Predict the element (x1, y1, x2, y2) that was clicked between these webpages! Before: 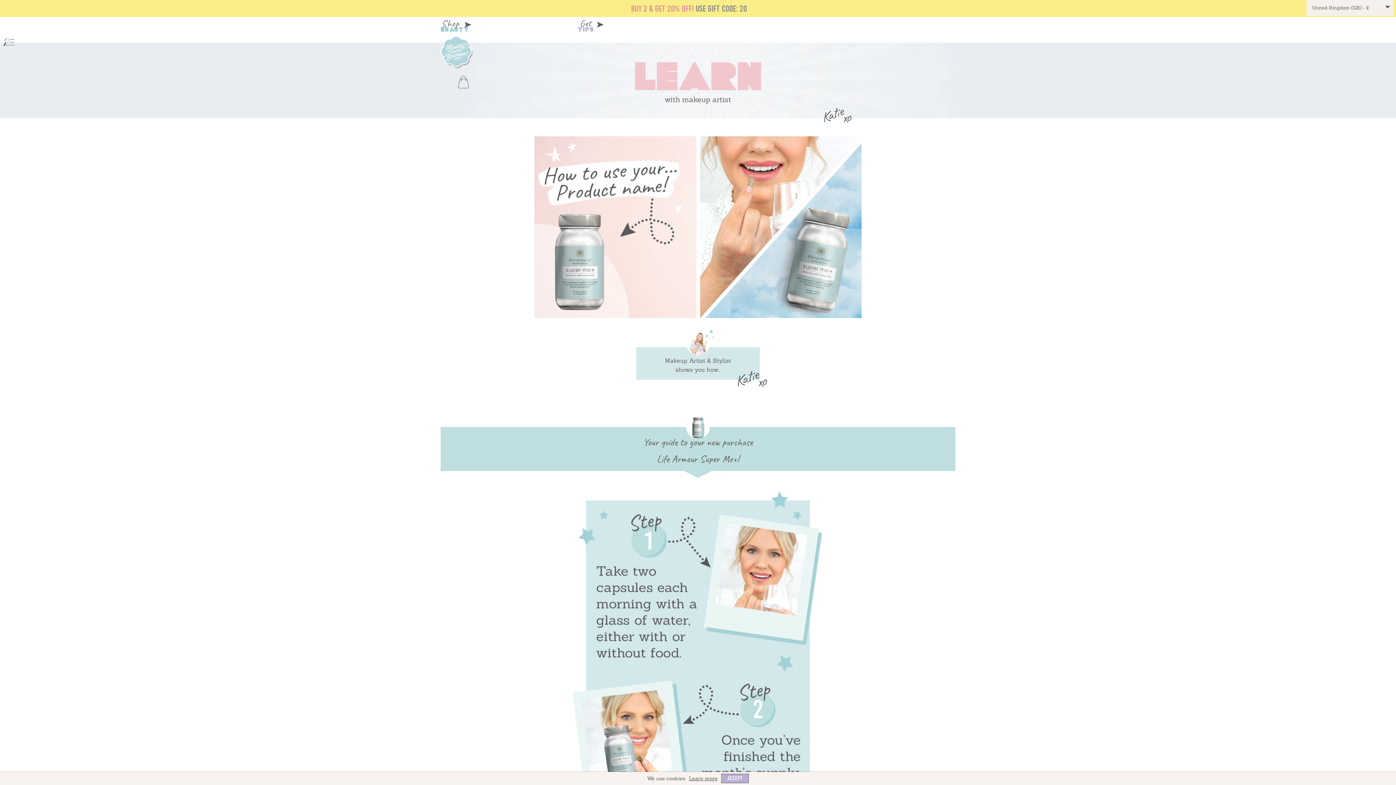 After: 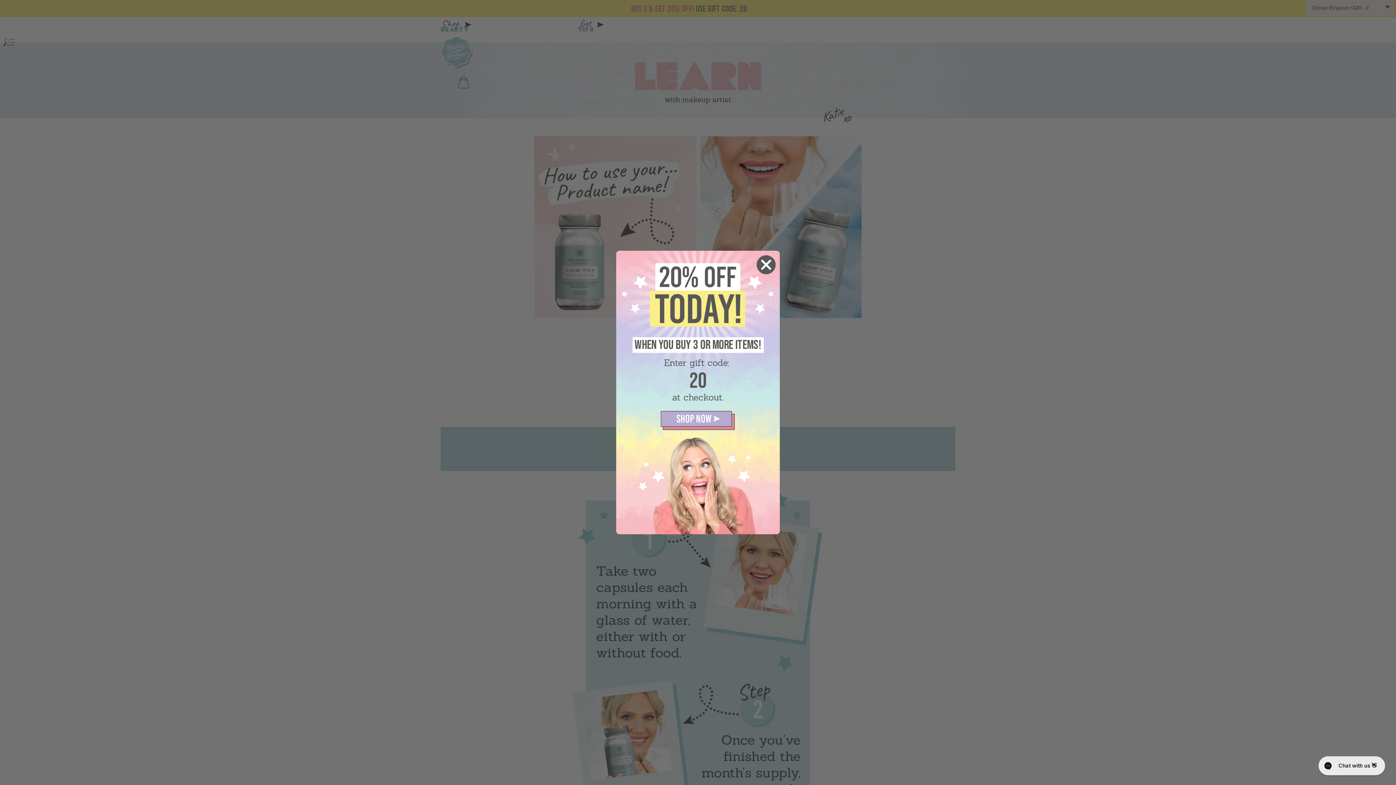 Action: label: Accept bbox: (721, 774, 749, 783)